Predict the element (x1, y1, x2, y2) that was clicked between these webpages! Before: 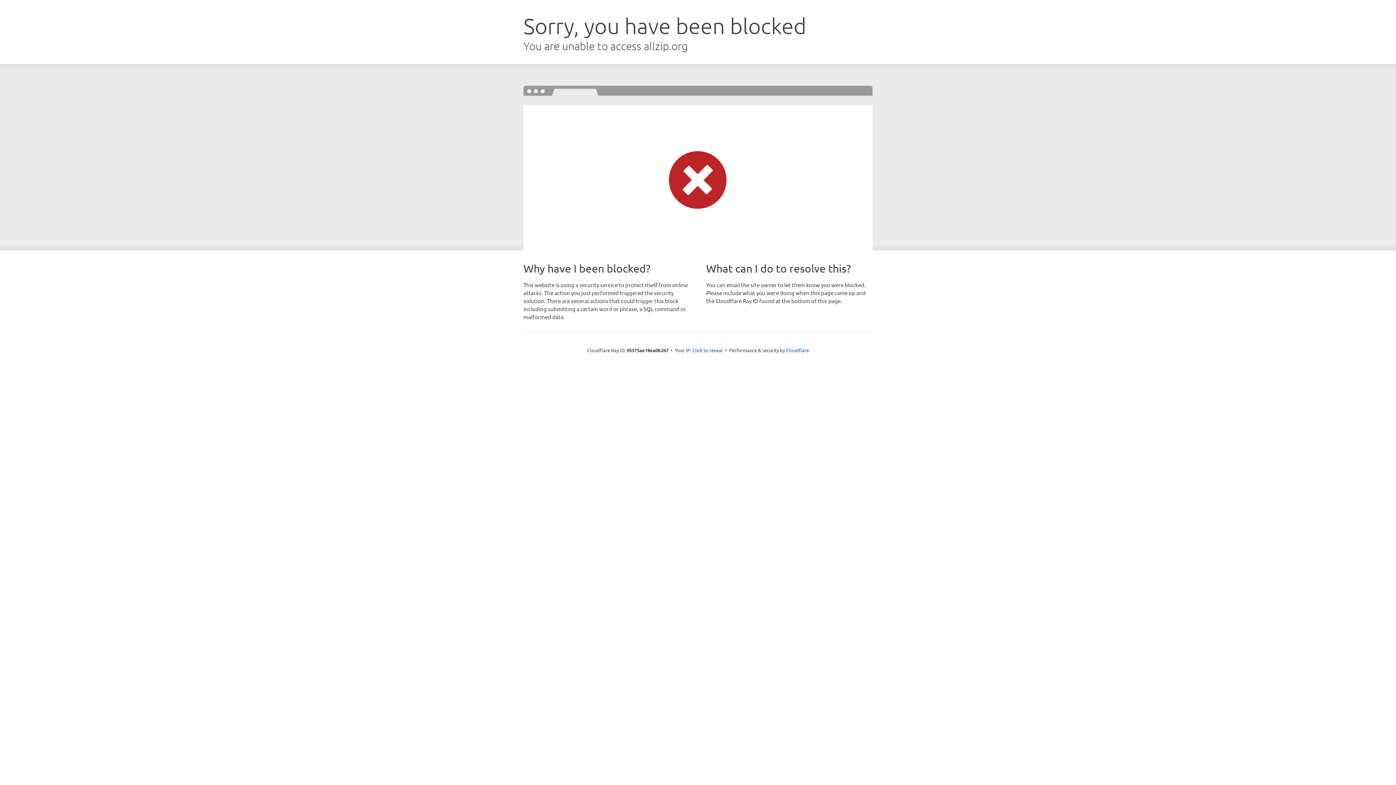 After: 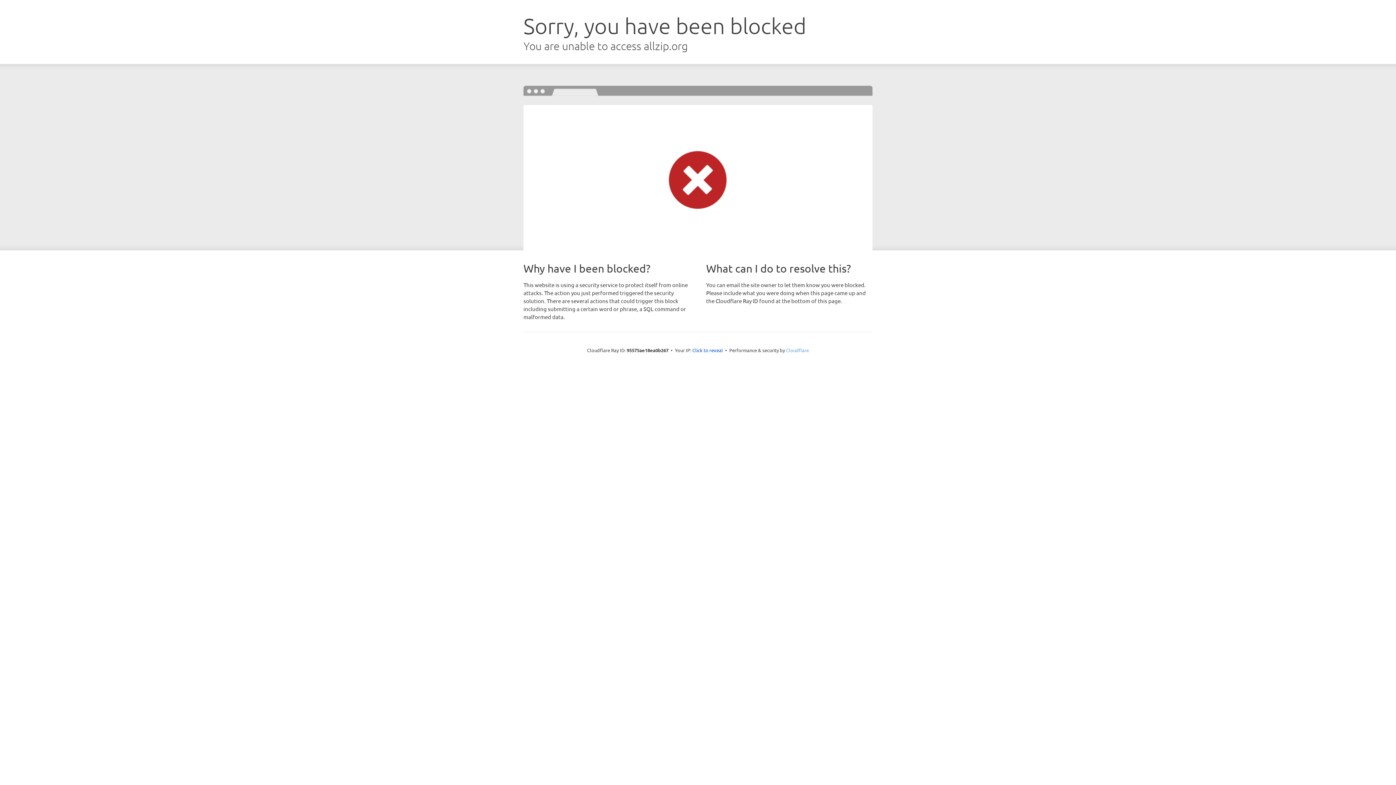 Action: label: Cloudflare bbox: (786, 347, 809, 353)